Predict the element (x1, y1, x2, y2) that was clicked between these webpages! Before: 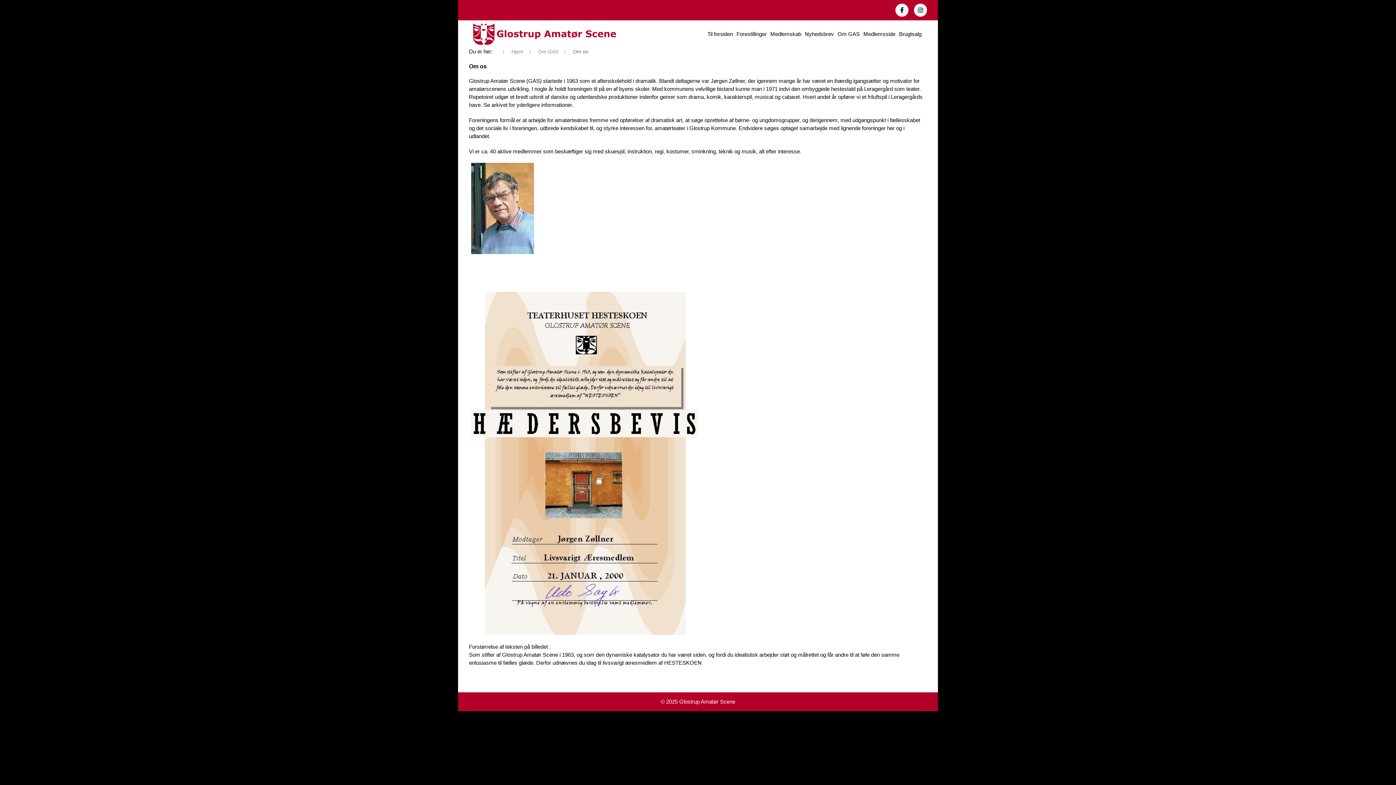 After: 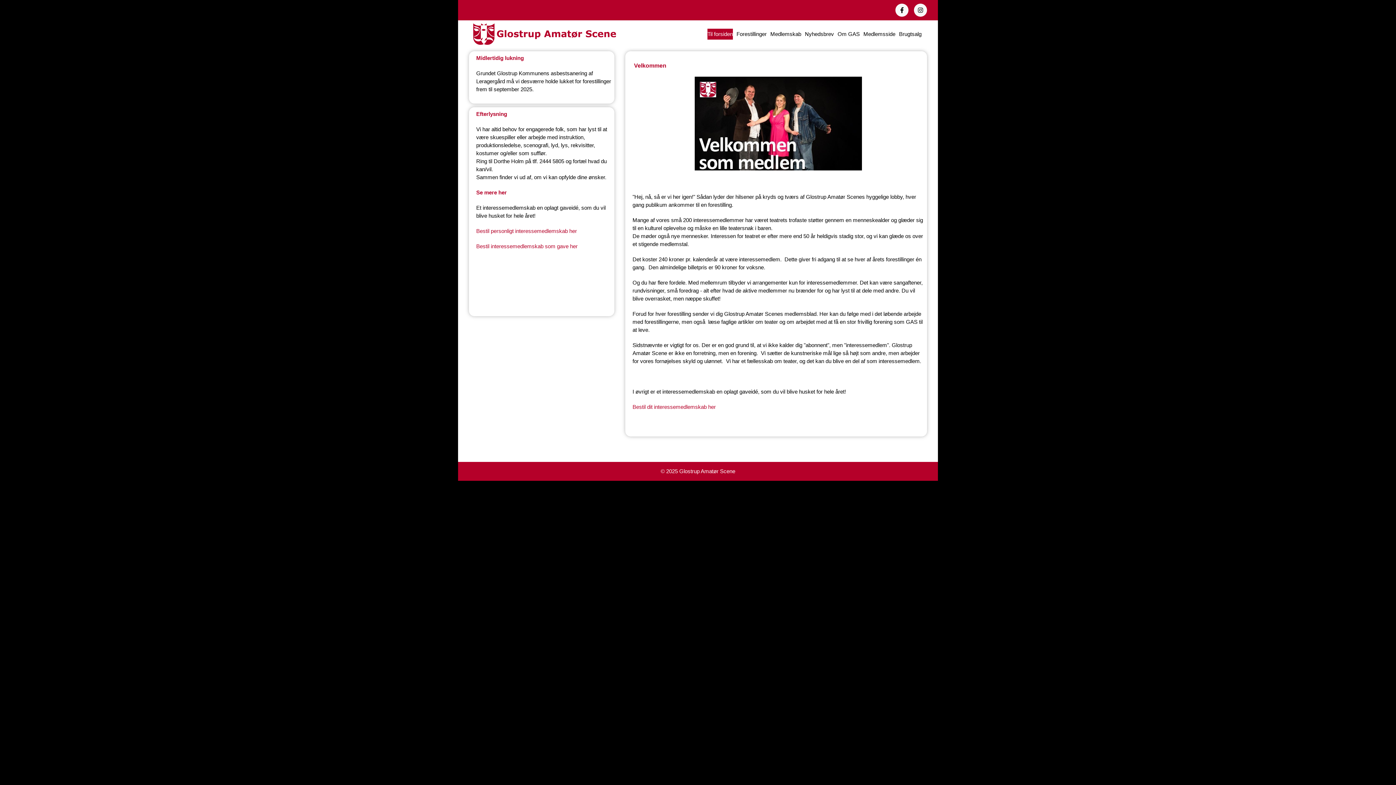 Action: bbox: (511, 48, 523, 54) label: Hjem